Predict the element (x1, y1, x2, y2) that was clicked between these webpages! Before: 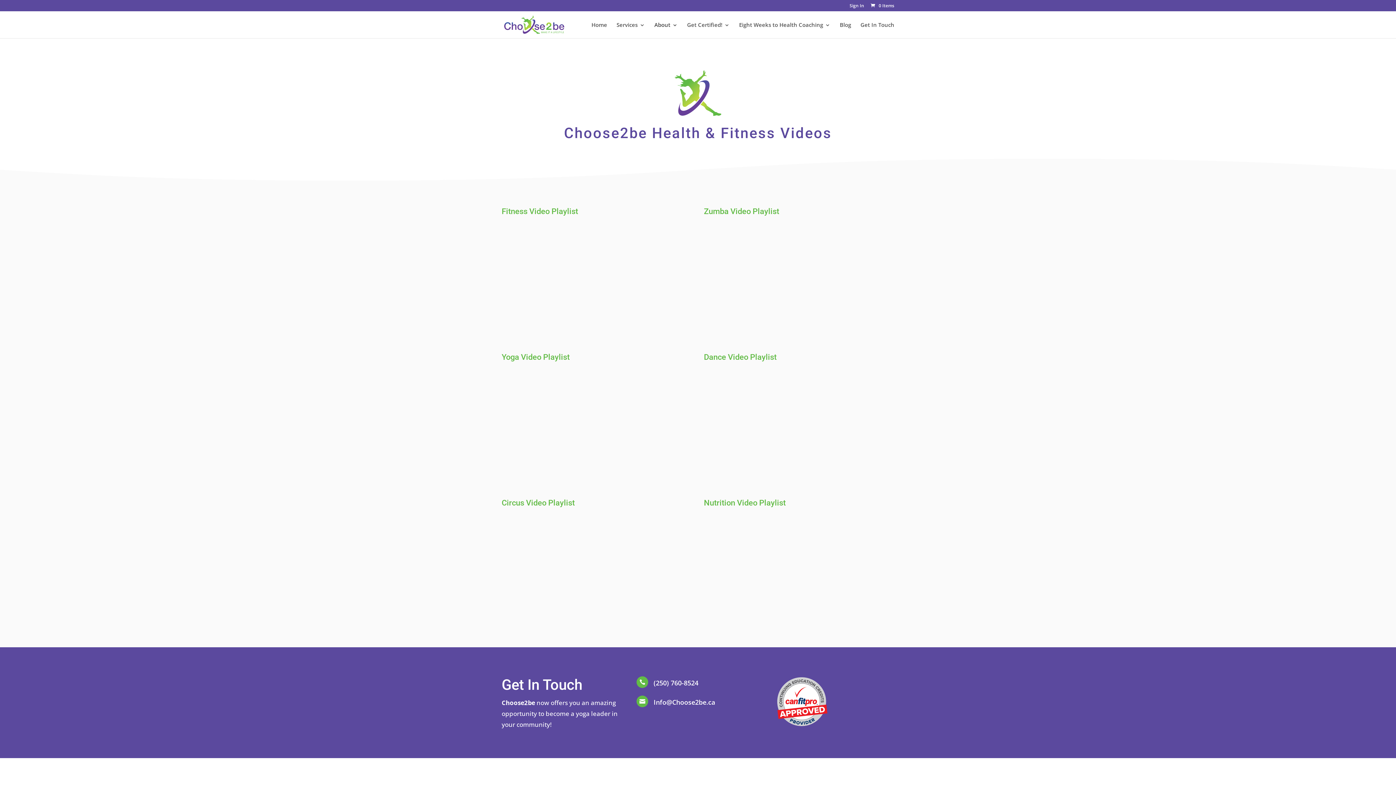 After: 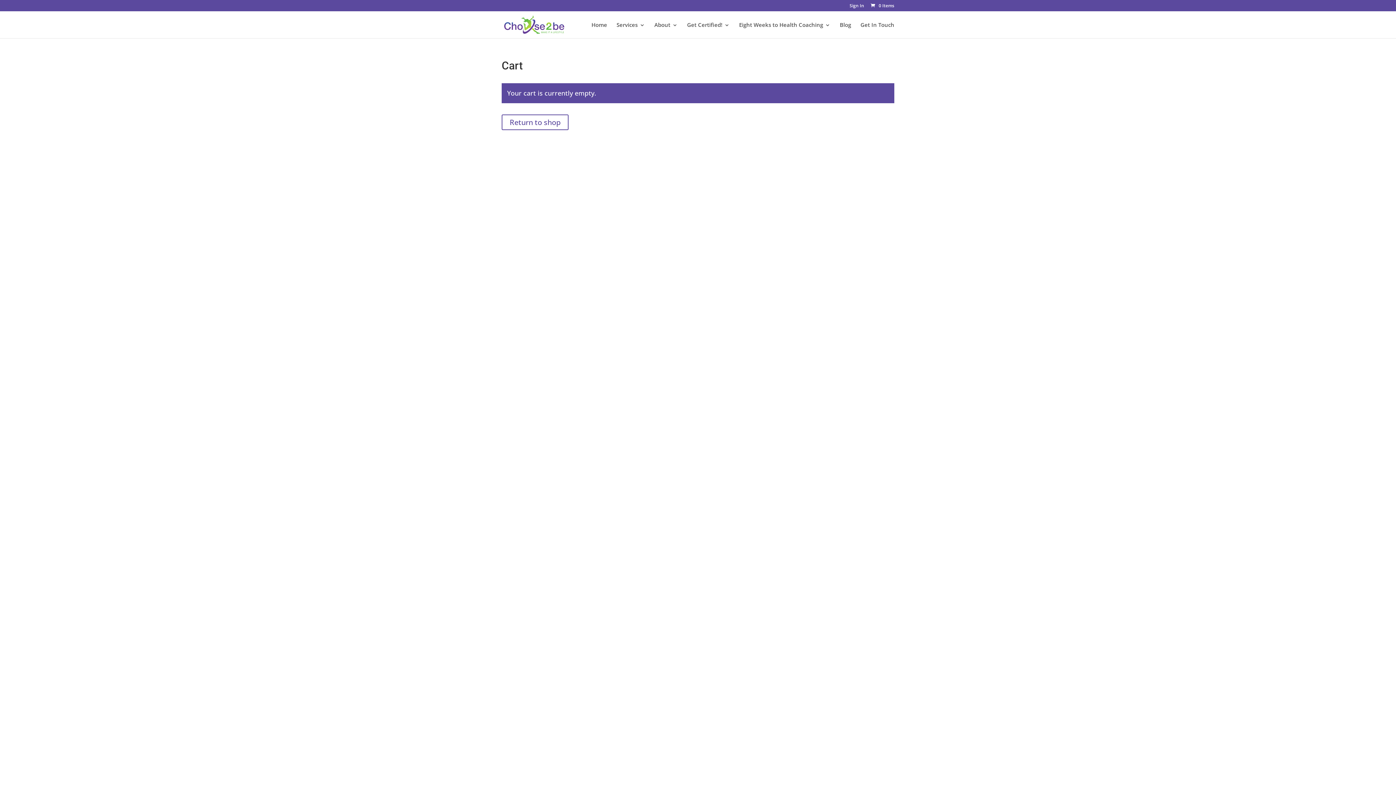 Action: bbox: (869, 2, 894, 8) label:  0 Items